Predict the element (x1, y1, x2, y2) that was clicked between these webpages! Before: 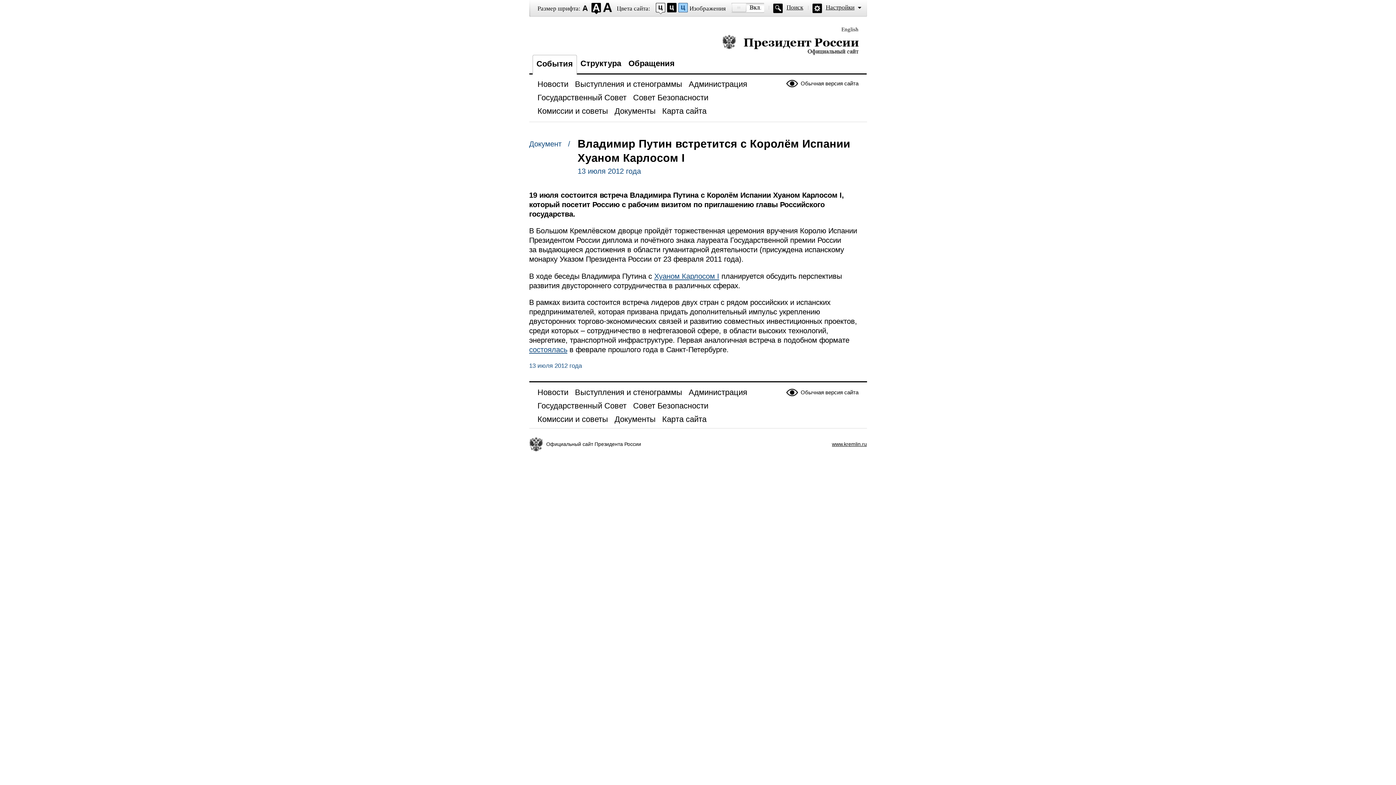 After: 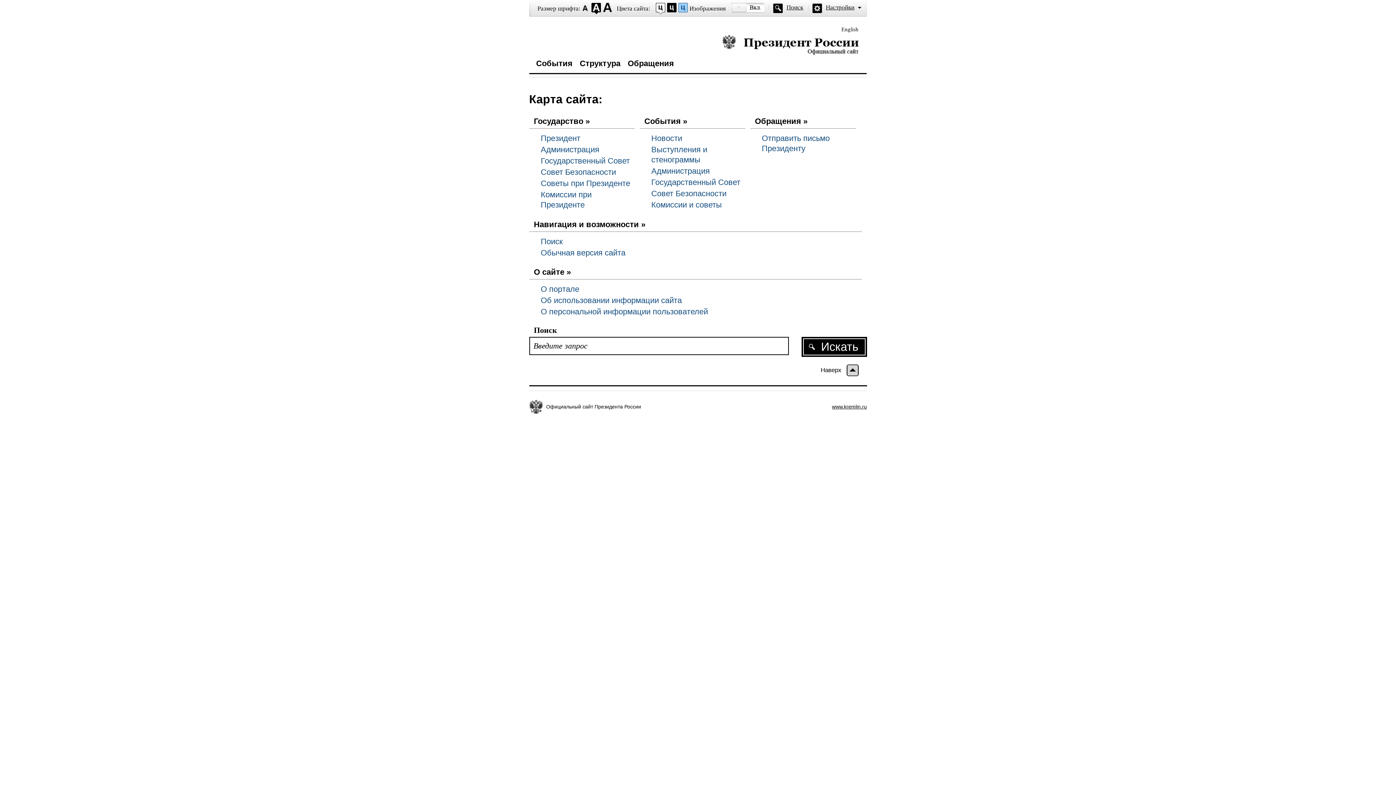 Action: label: Карта сайта bbox: (659, 413, 710, 427)